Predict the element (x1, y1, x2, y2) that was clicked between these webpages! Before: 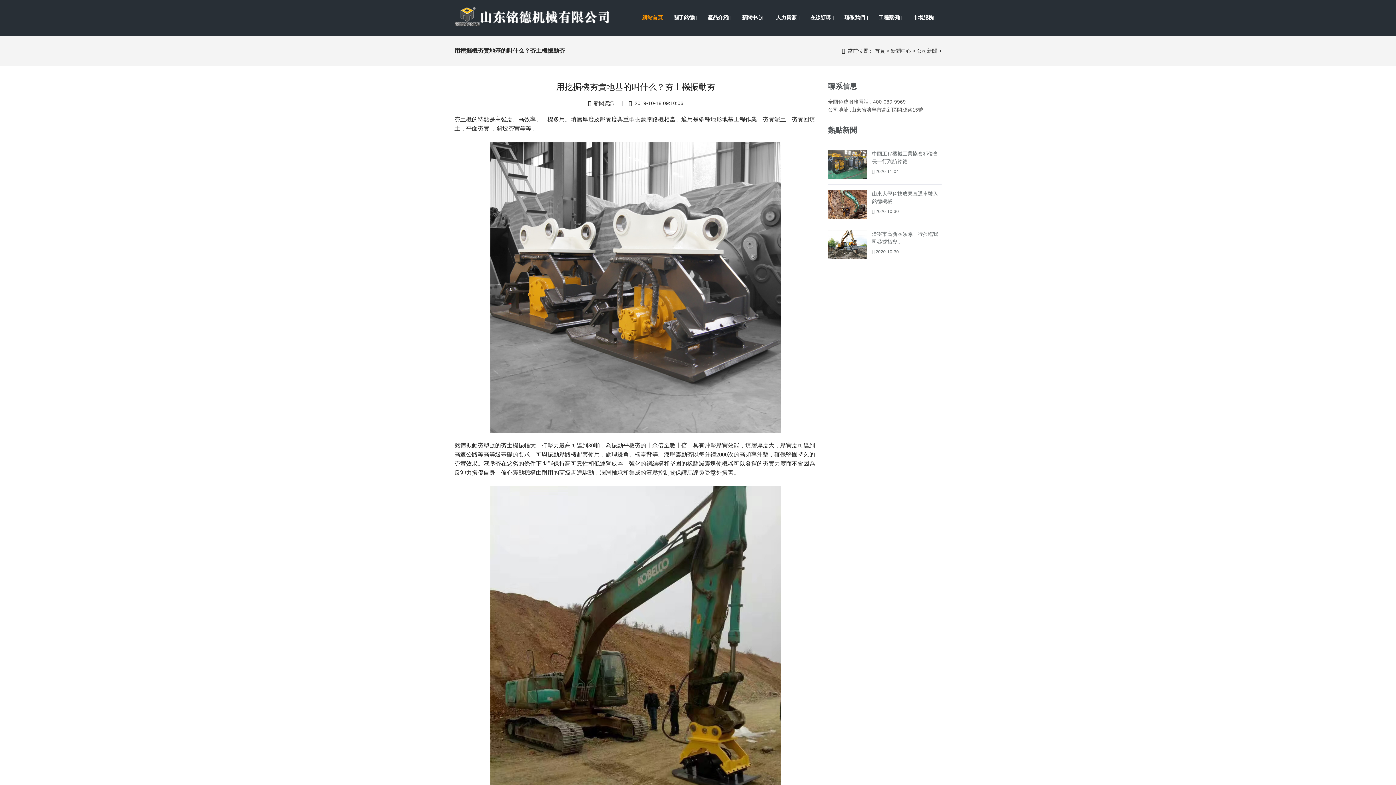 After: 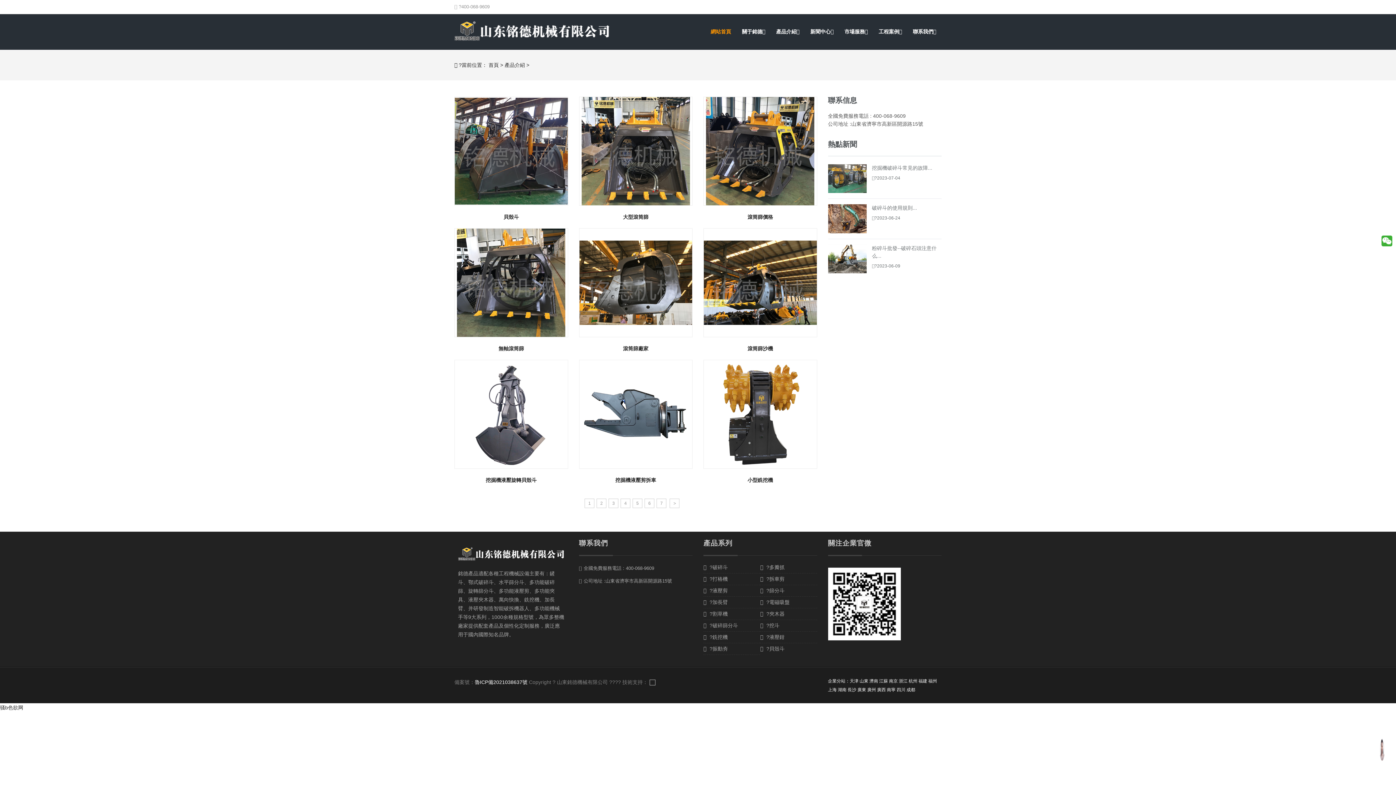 Action: label: 產品介紹 bbox: (702, 0, 736, 35)